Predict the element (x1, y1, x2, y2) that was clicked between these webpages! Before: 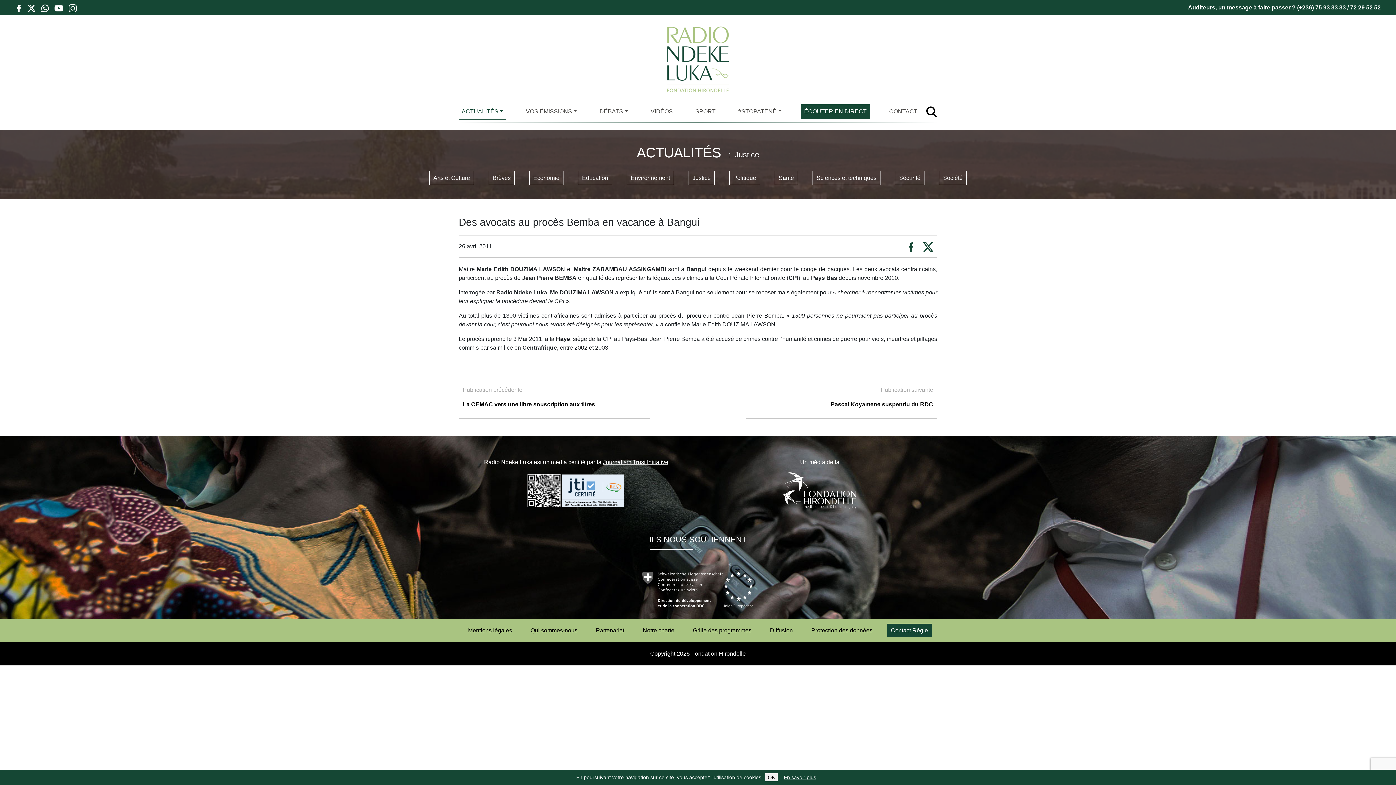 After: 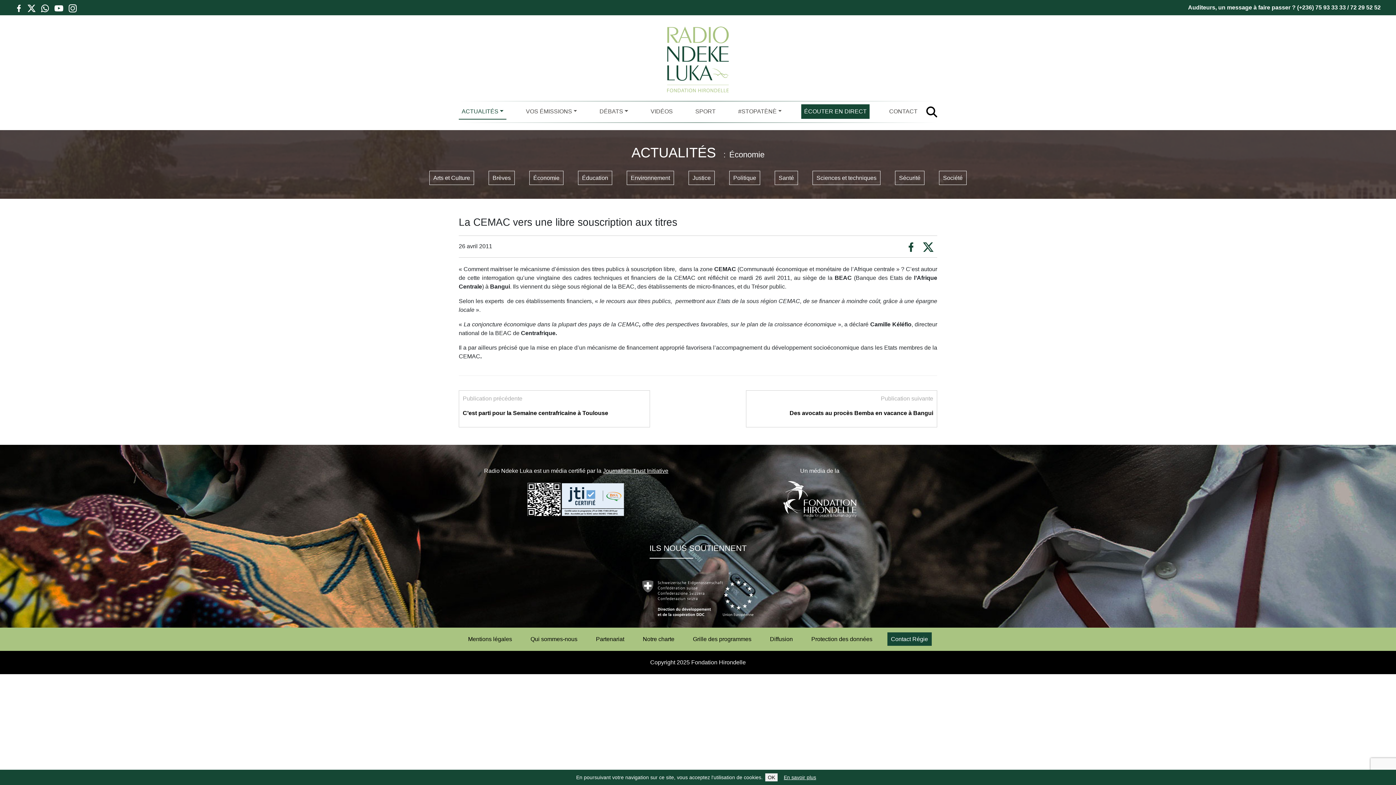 Action: label: Publication précédente

La CEMAC vers une libre souscription aux titres bbox: (462, 385, 646, 409)